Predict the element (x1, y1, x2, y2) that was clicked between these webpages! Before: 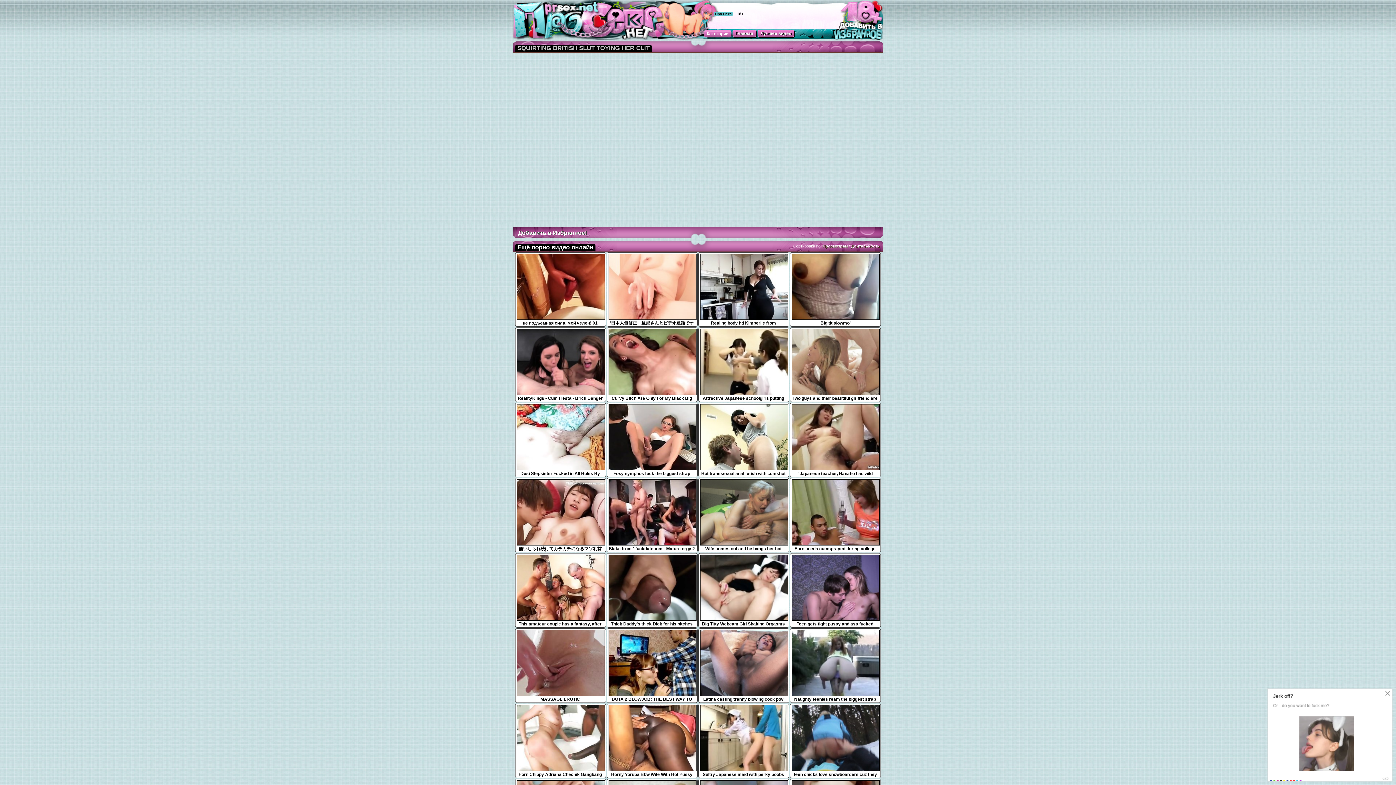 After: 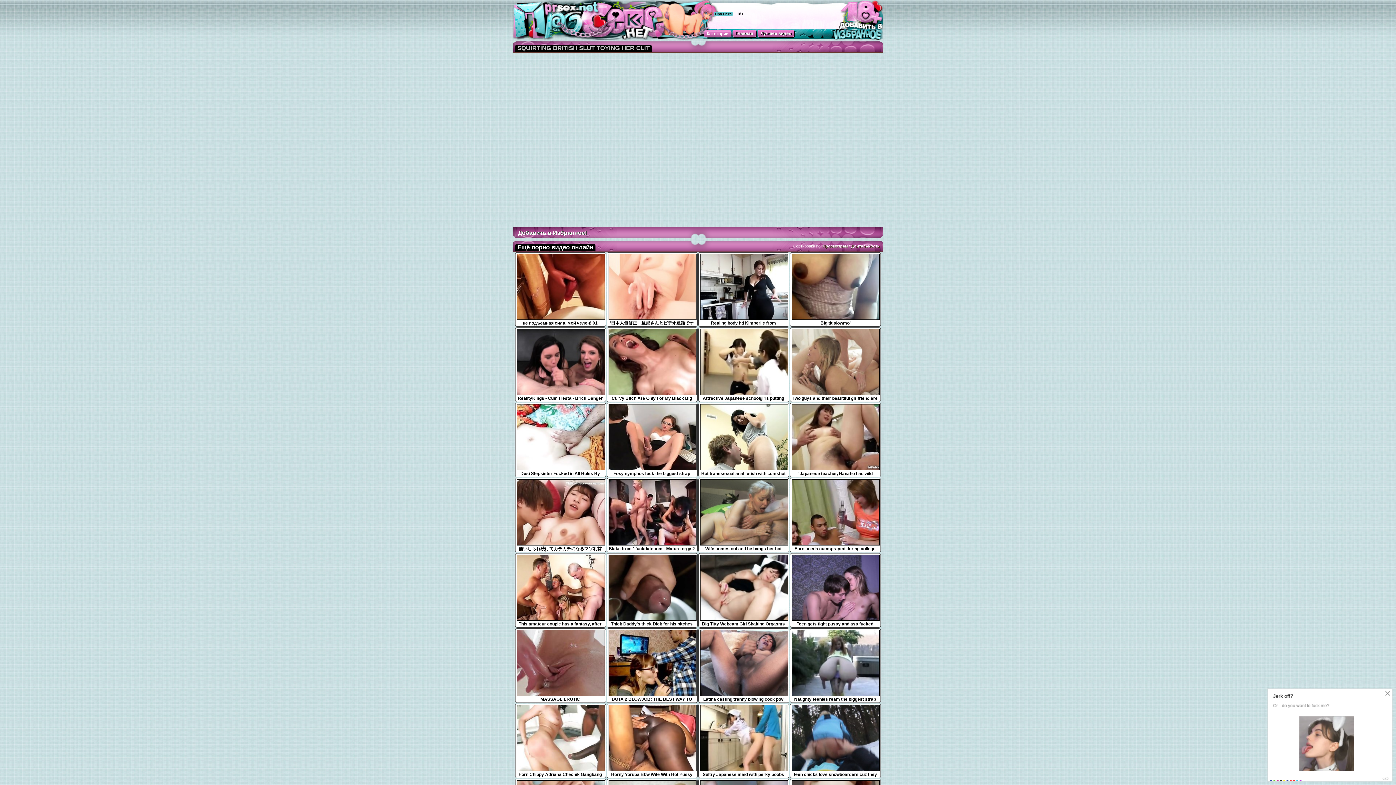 Action: bbox: (512, 34, 687, 41)